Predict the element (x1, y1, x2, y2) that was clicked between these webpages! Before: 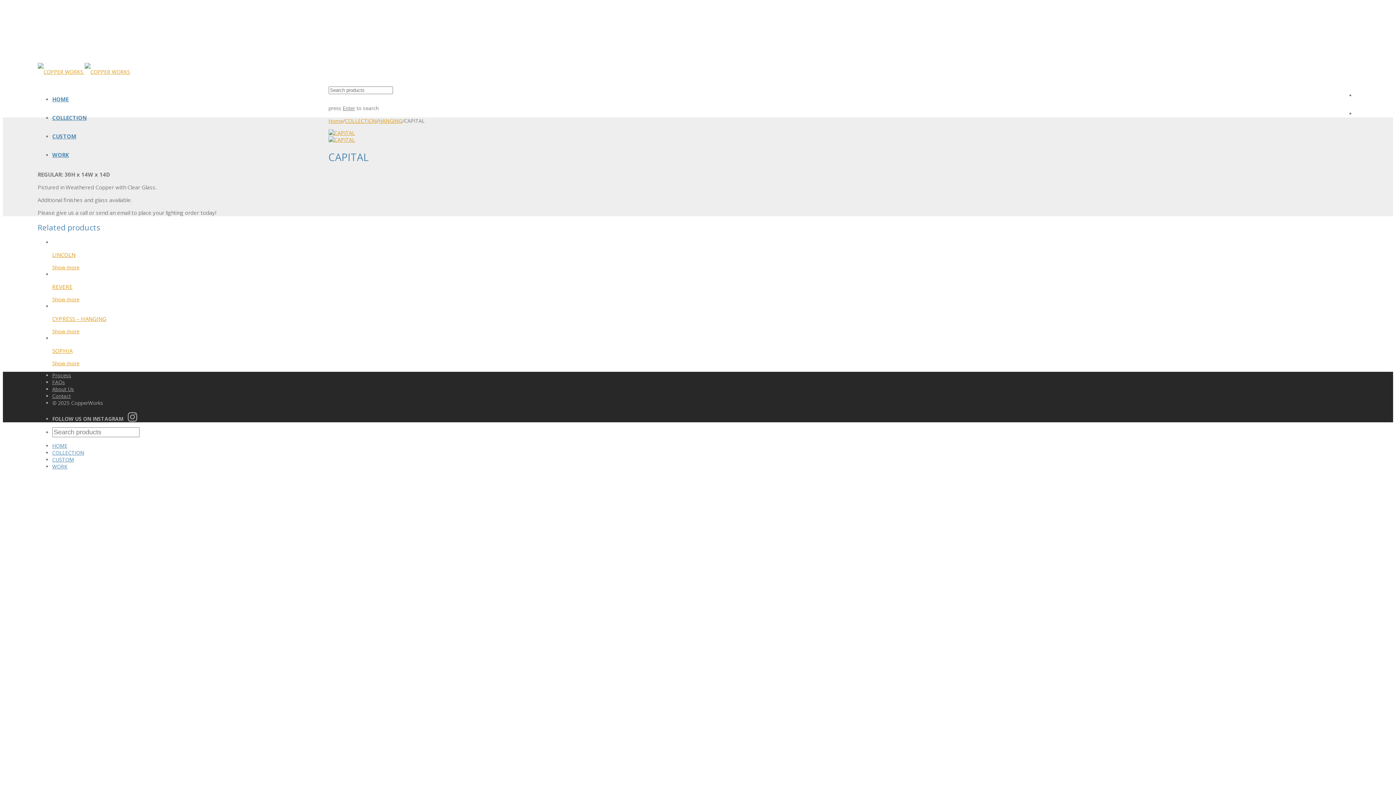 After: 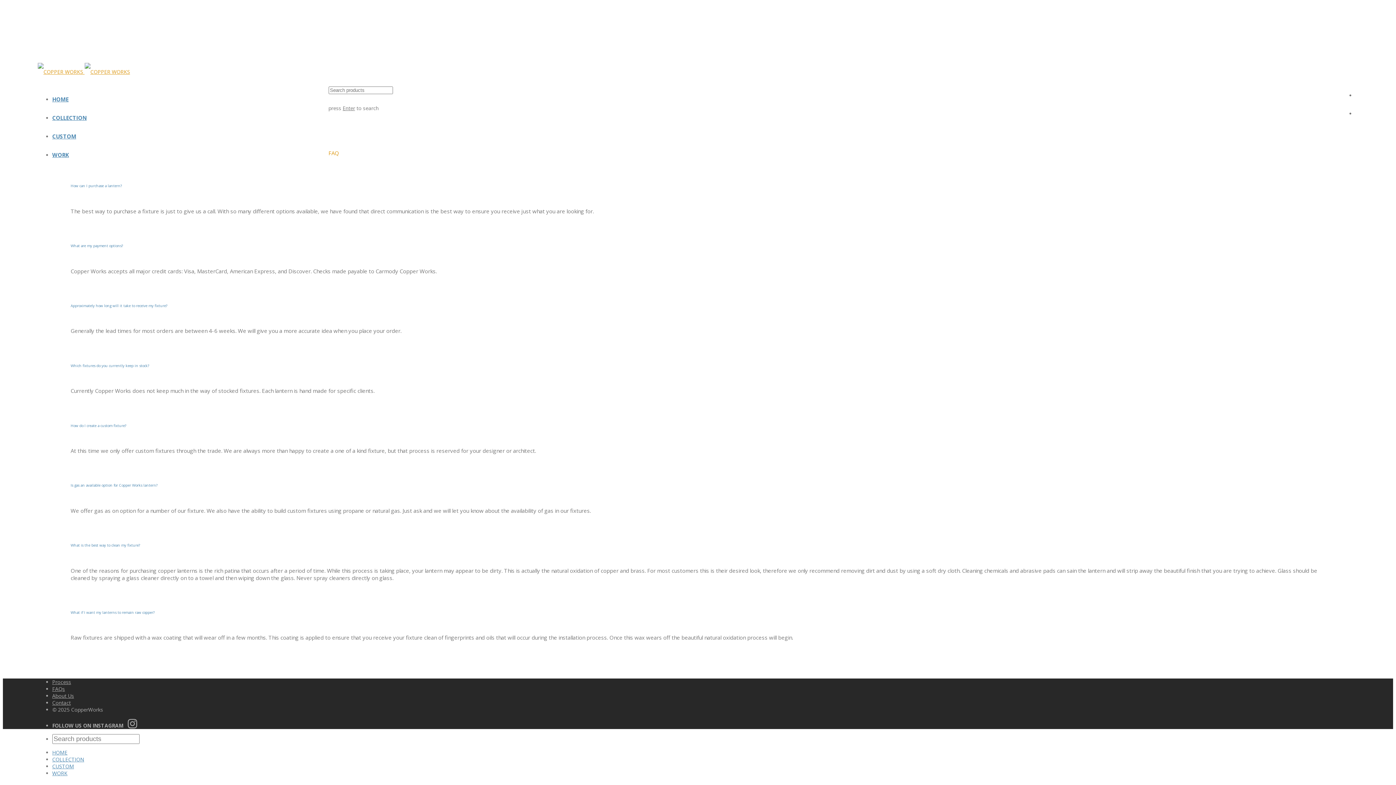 Action: label: FAQs bbox: (52, 379, 64, 385)